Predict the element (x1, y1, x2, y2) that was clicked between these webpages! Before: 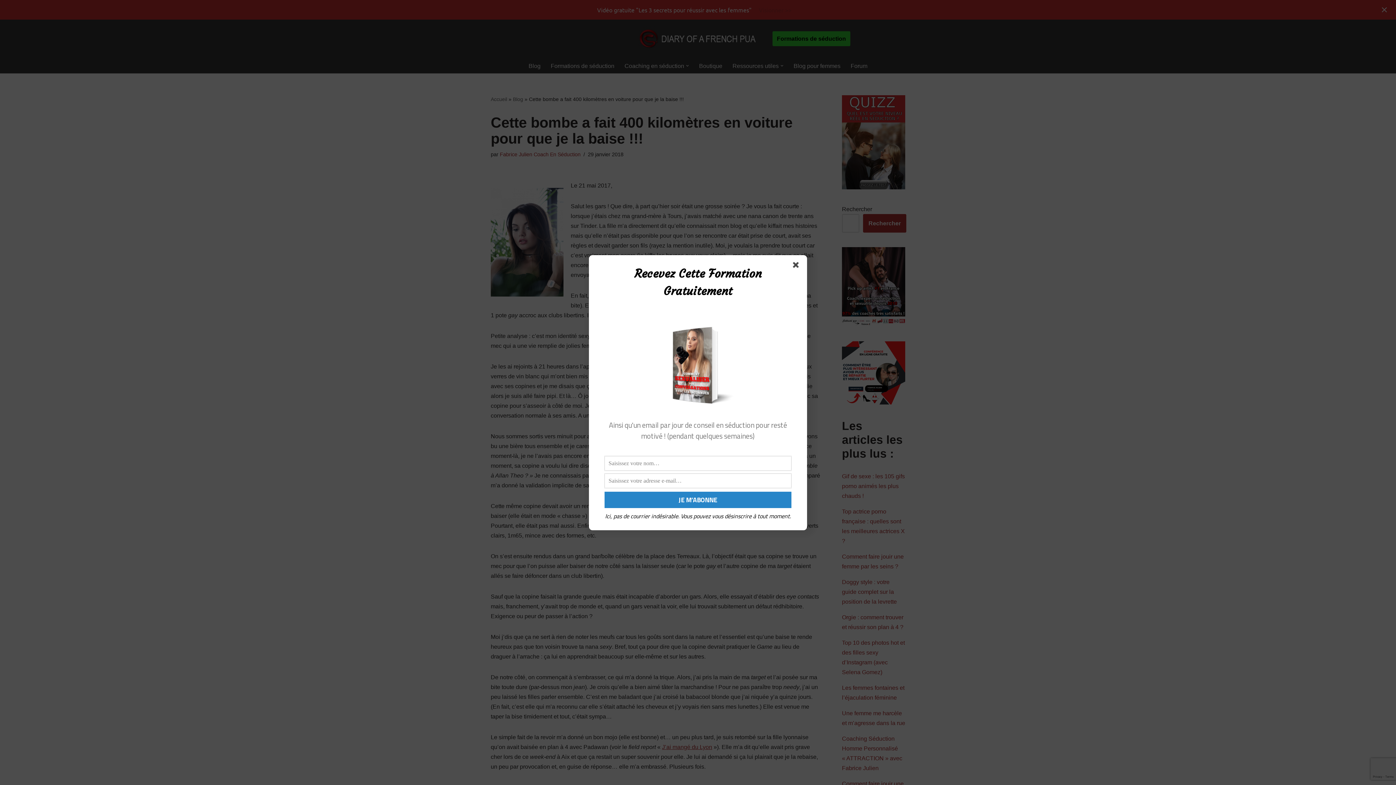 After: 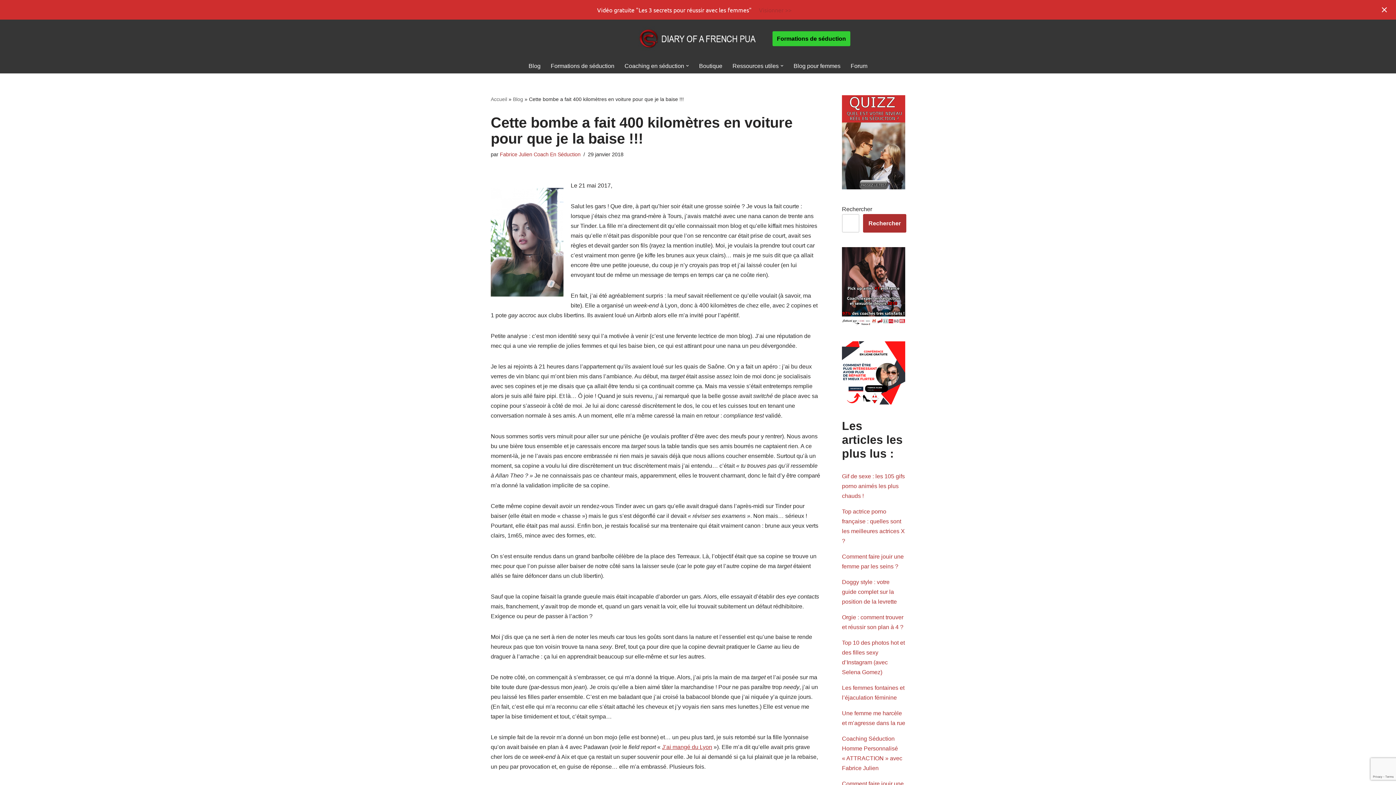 Action: bbox: (793, 262, 801, 270)